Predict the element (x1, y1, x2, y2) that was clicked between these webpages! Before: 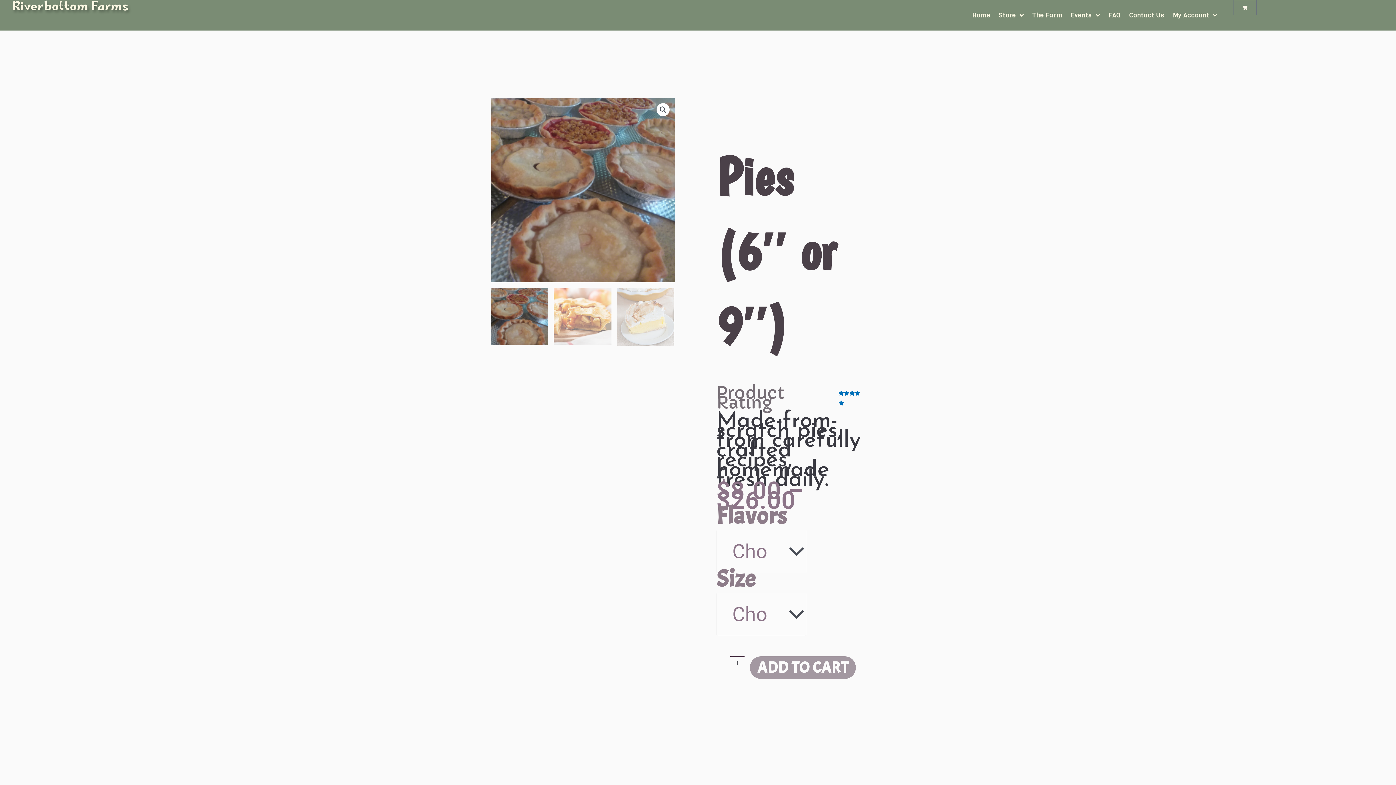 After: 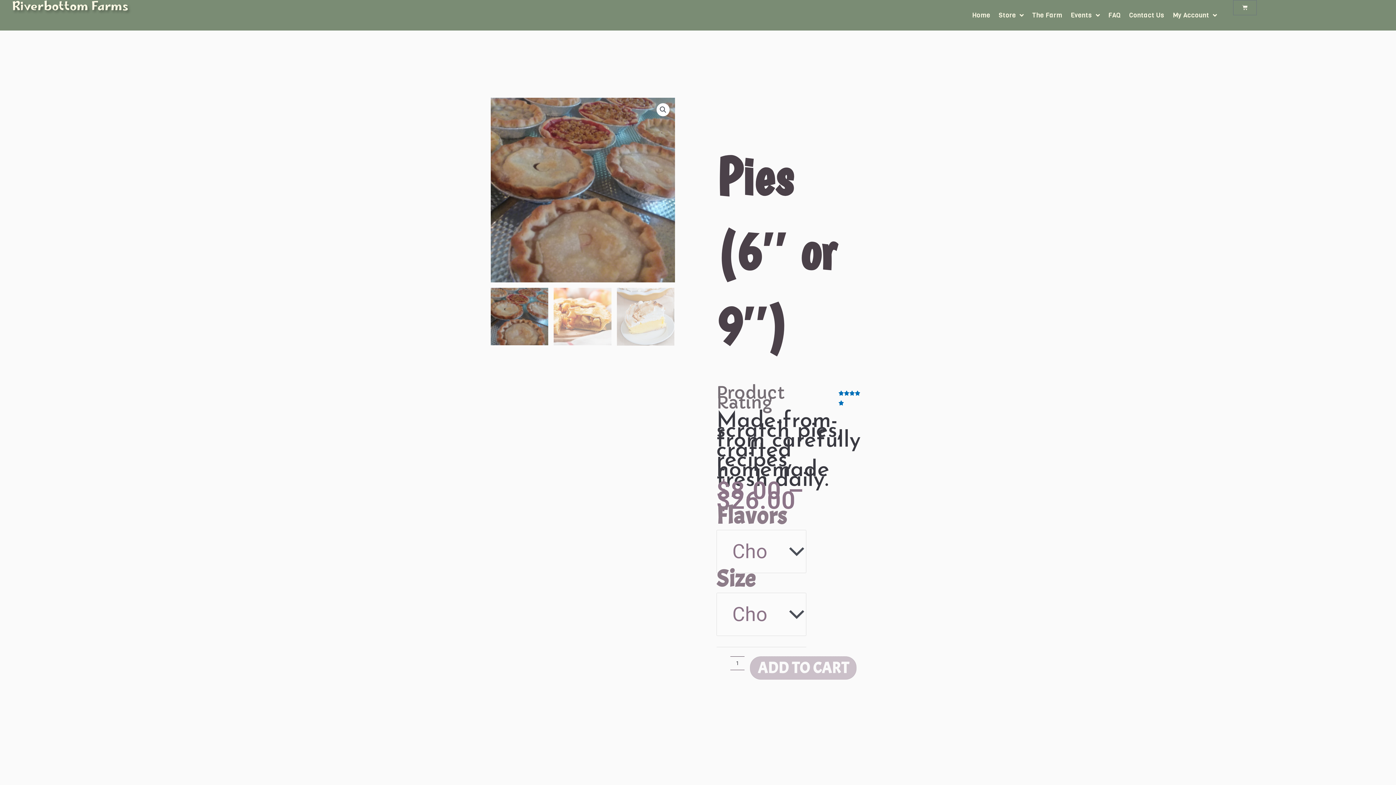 Action: bbox: (750, 656, 856, 679) label: ADD TO CART